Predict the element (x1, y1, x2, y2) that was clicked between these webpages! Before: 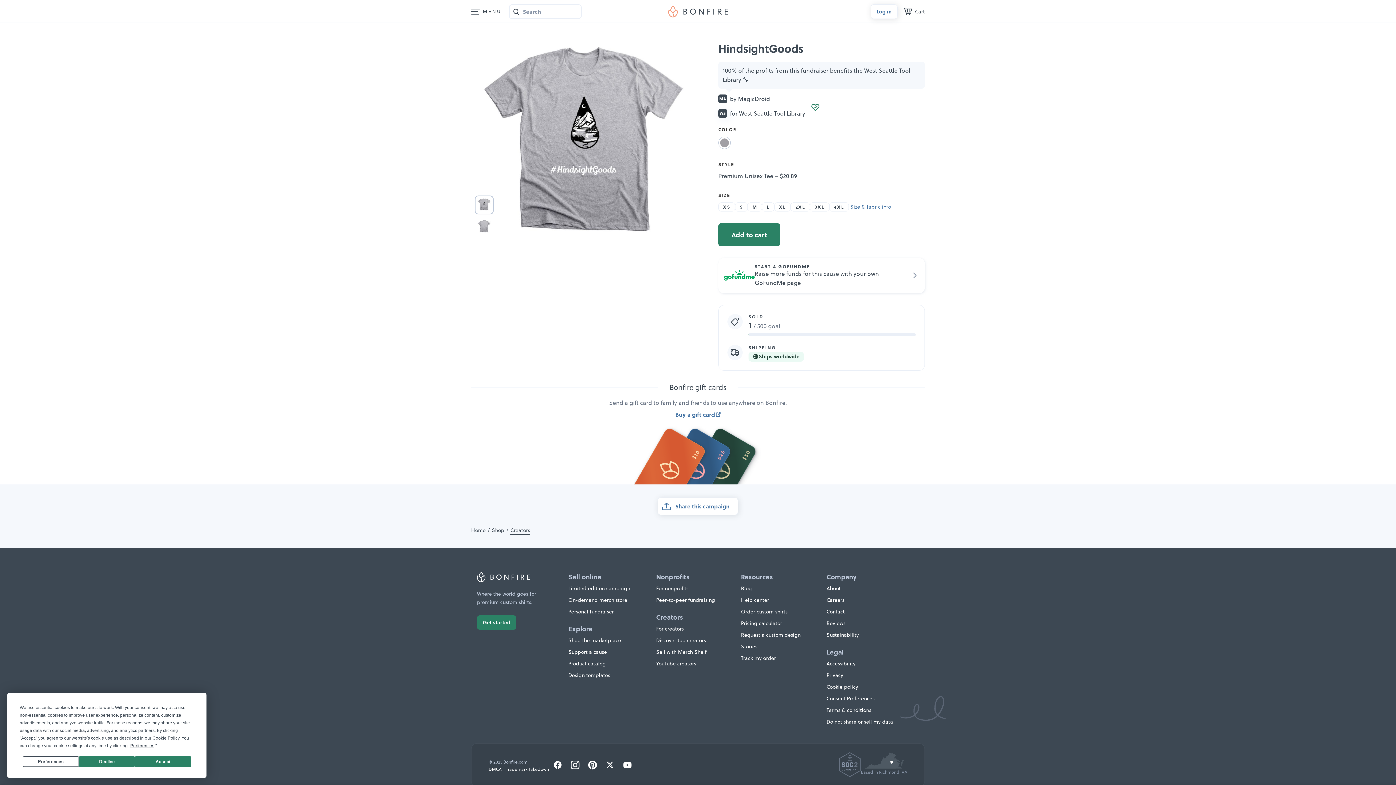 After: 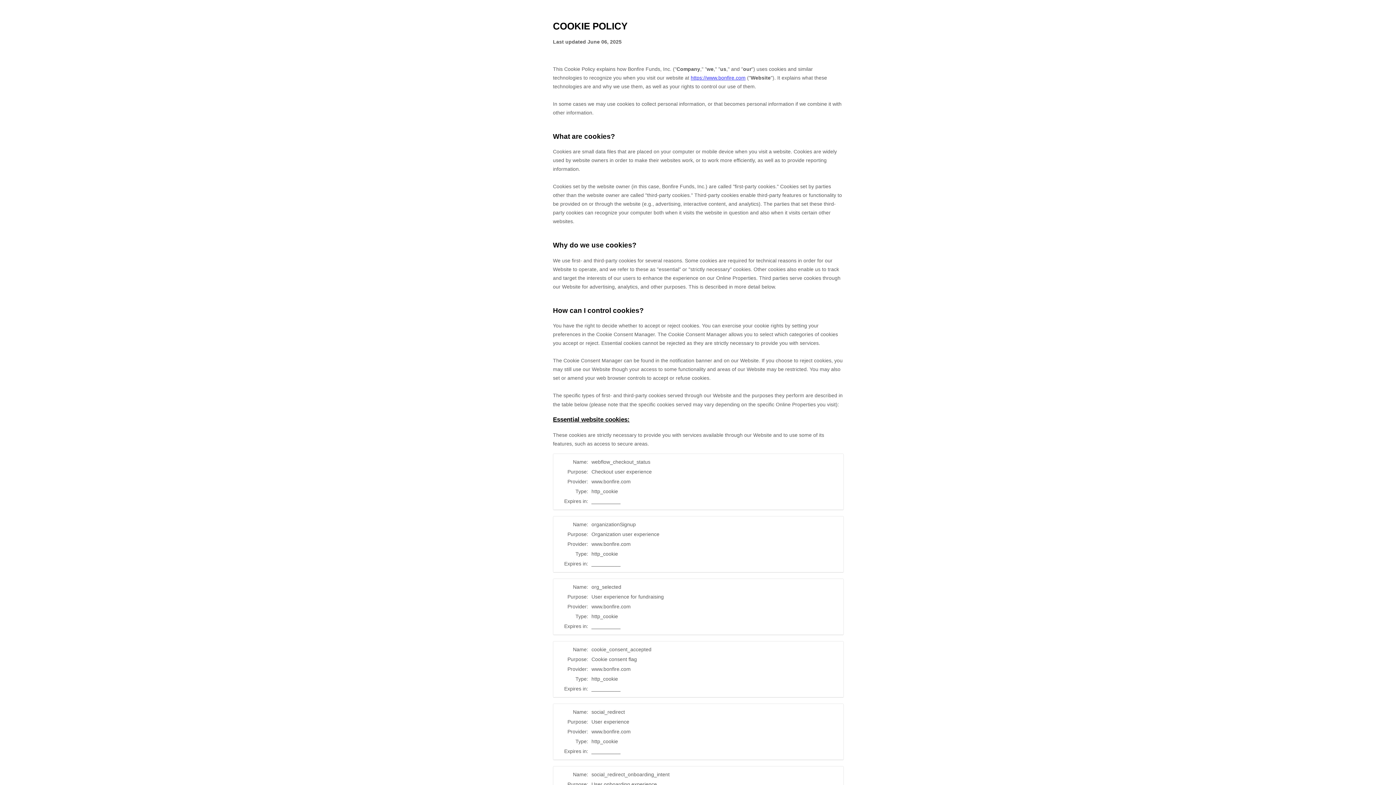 Action: label: Cookie policy bbox: (826, 683, 858, 690)